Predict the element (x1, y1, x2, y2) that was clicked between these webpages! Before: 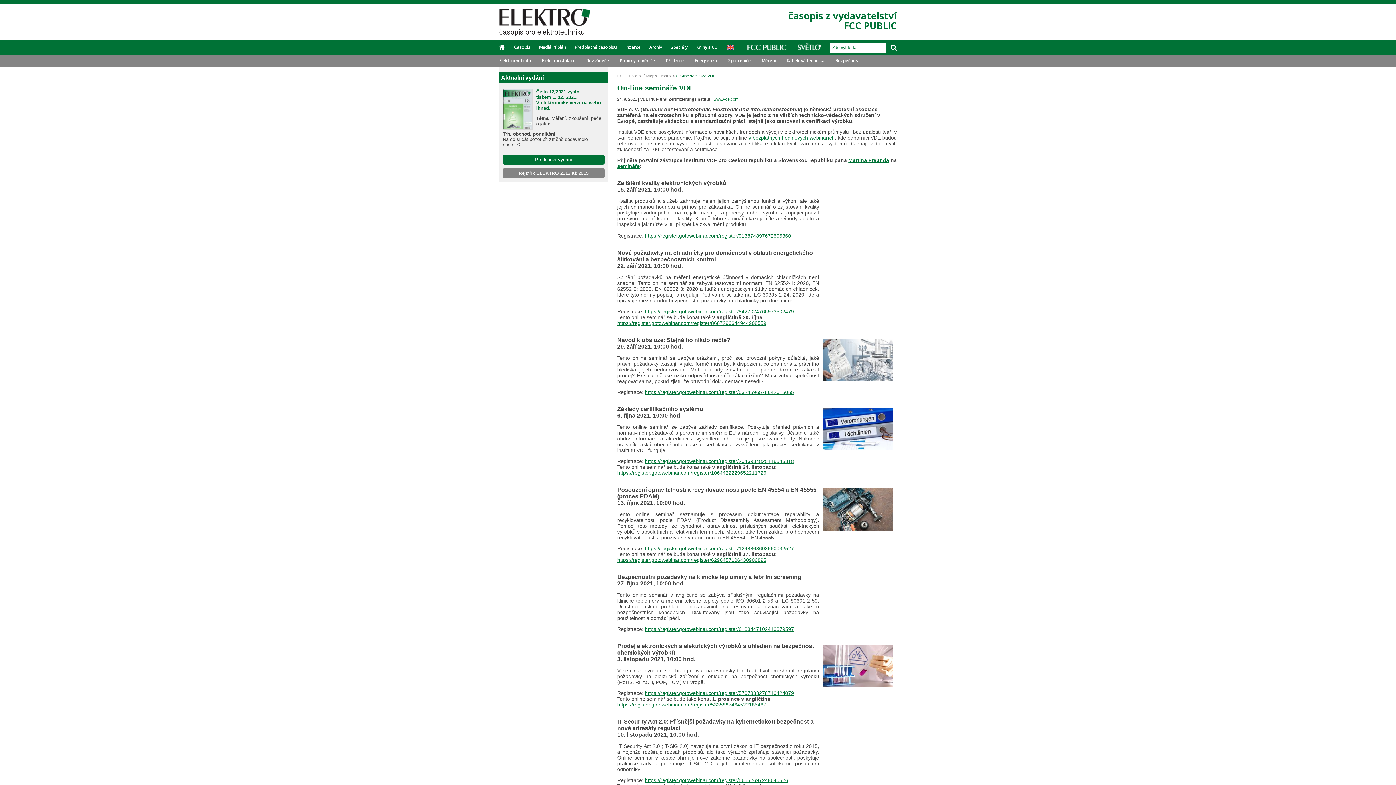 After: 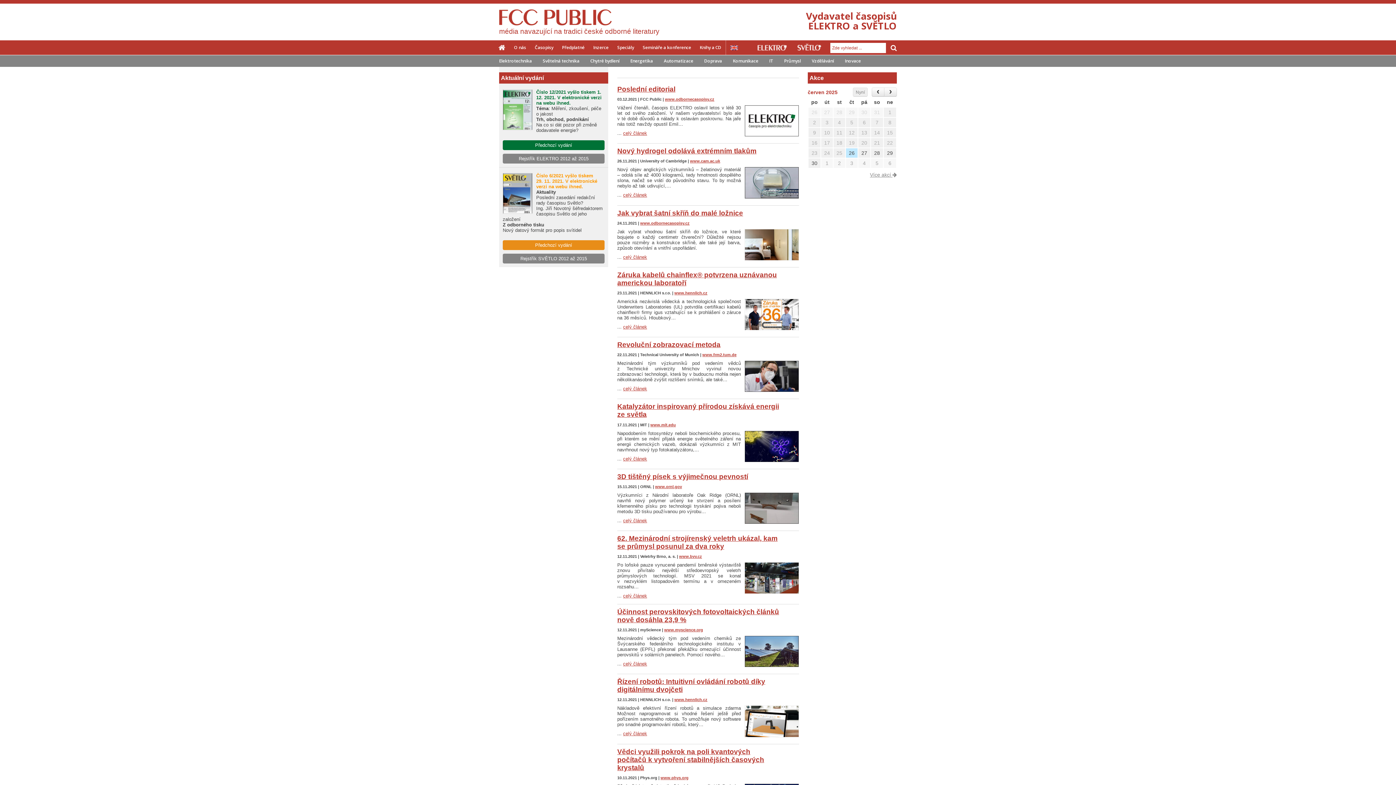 Action: bbox: (741, 40, 792, 54)